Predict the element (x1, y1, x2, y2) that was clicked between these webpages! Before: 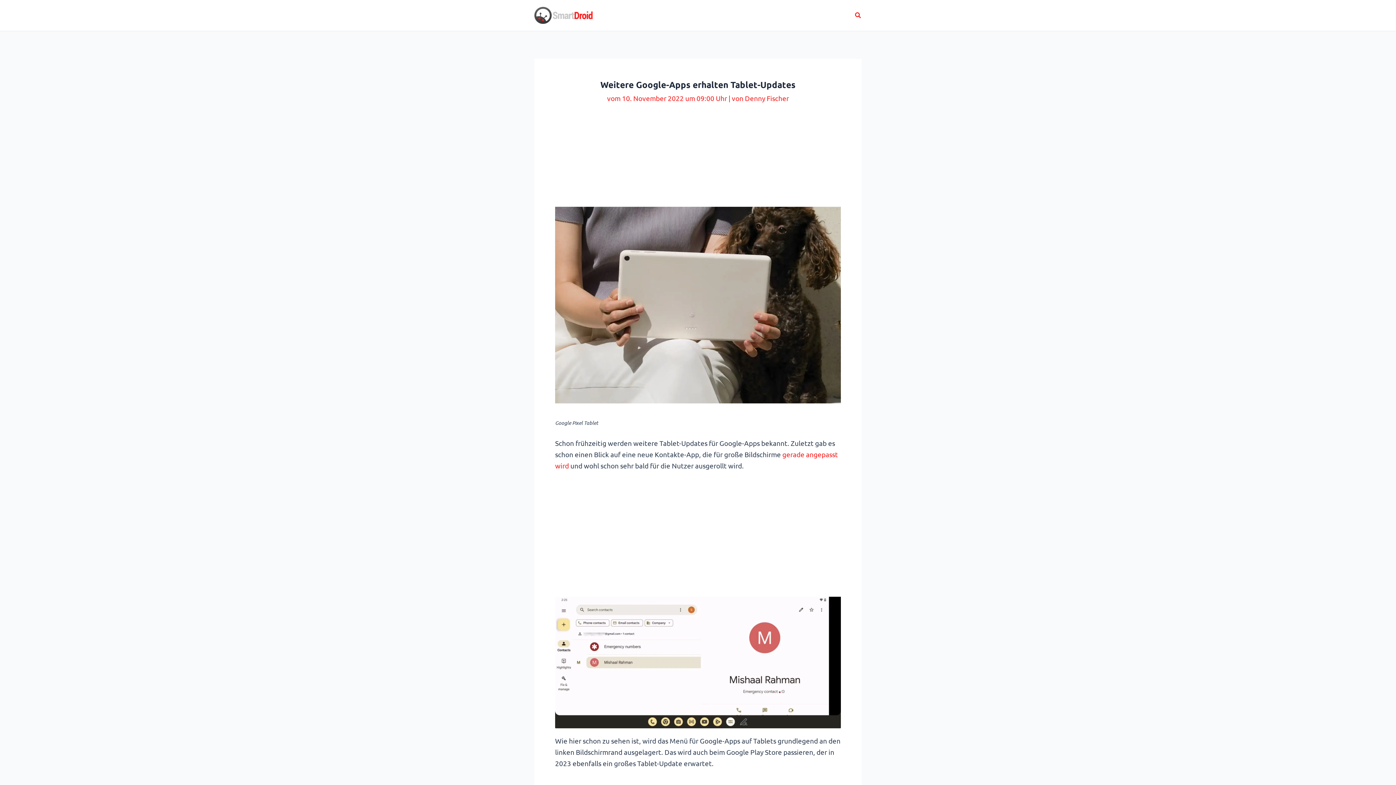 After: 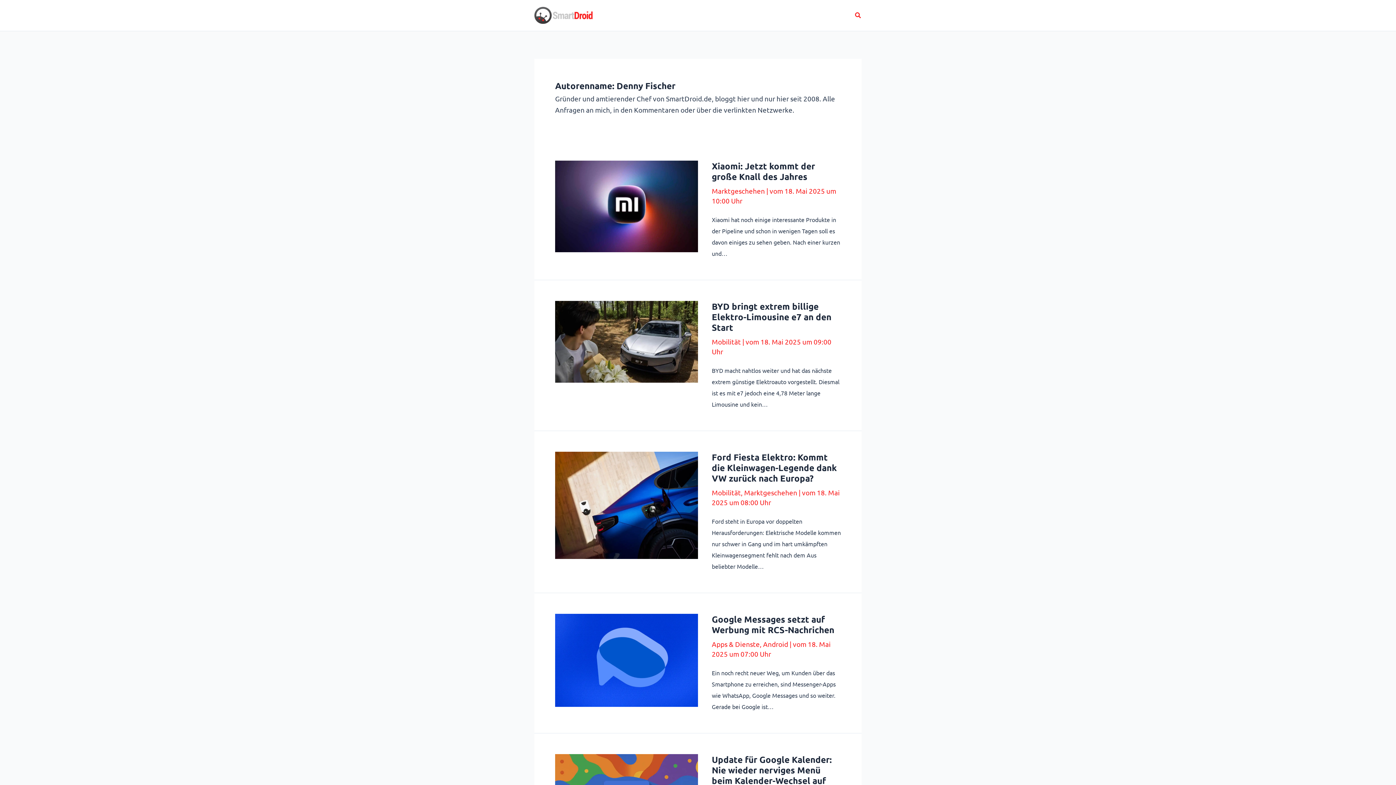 Action: bbox: (745, 93, 789, 102) label: Denny Fischer